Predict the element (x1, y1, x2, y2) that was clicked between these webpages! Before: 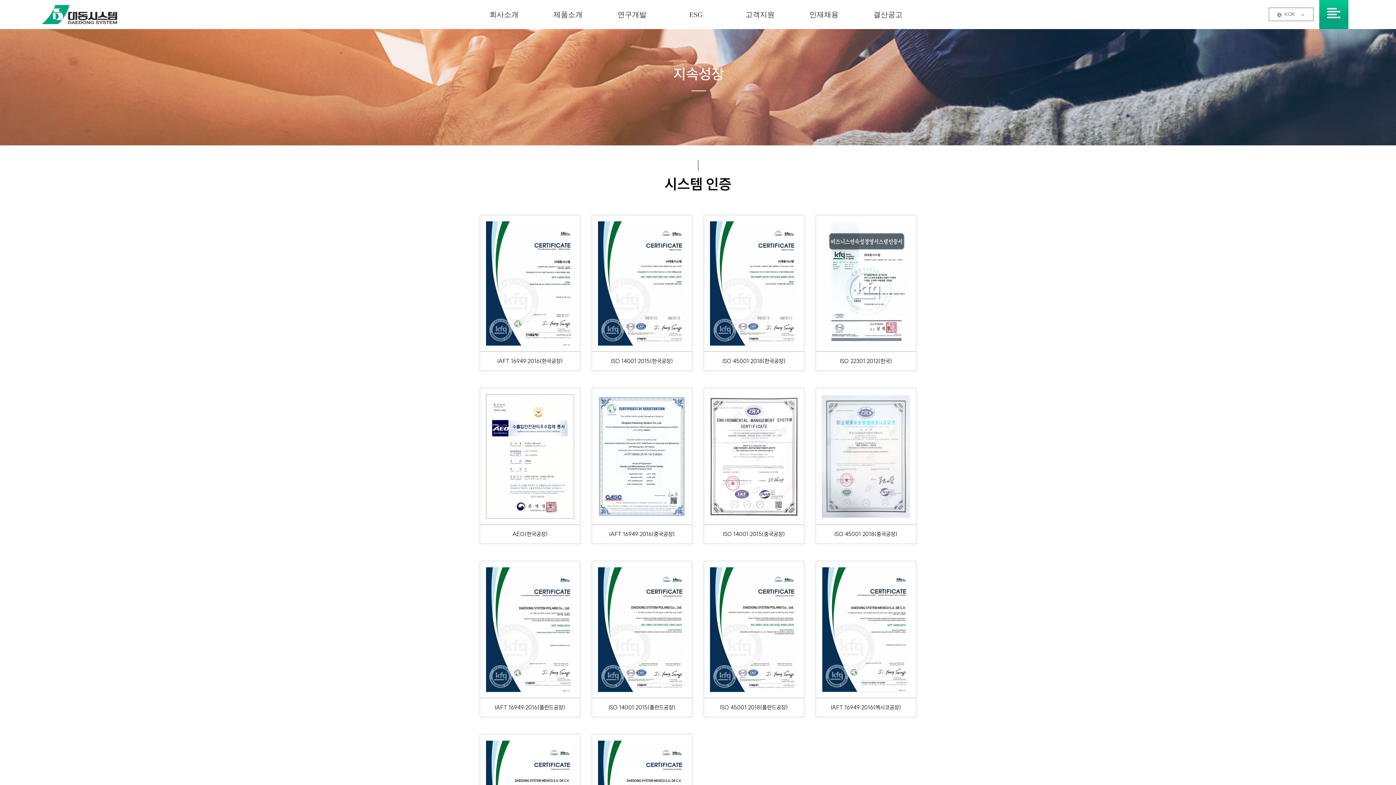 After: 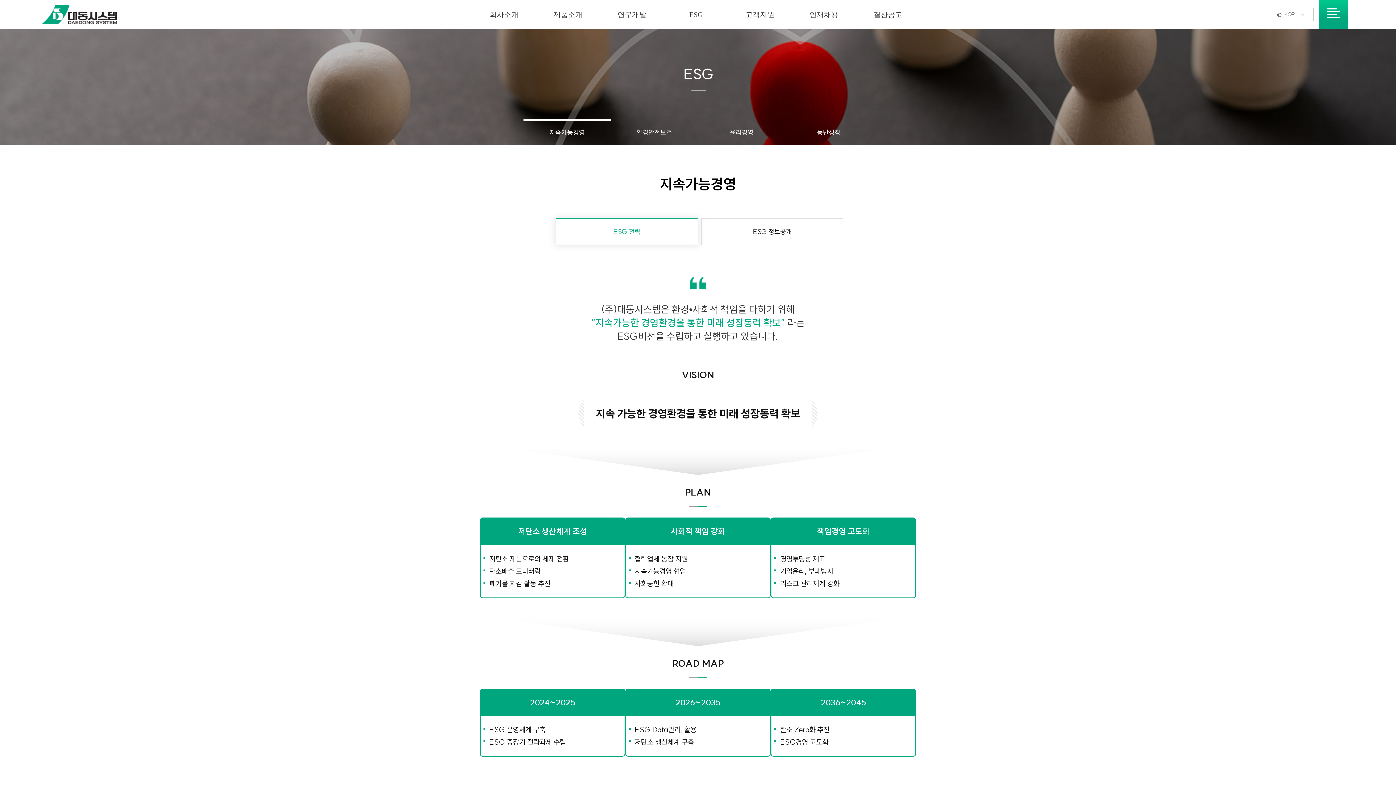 Action: bbox: (664, 0, 728, 29) label: ESG